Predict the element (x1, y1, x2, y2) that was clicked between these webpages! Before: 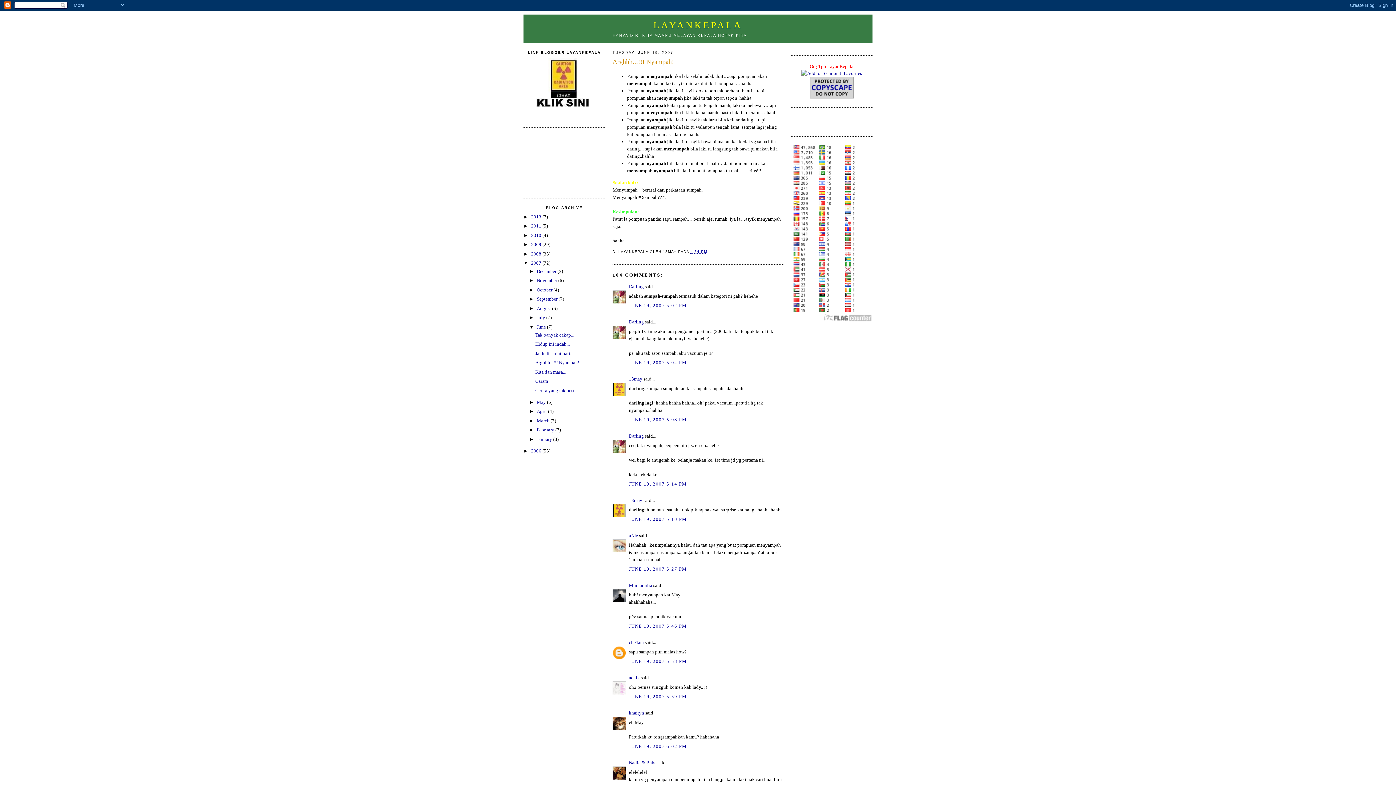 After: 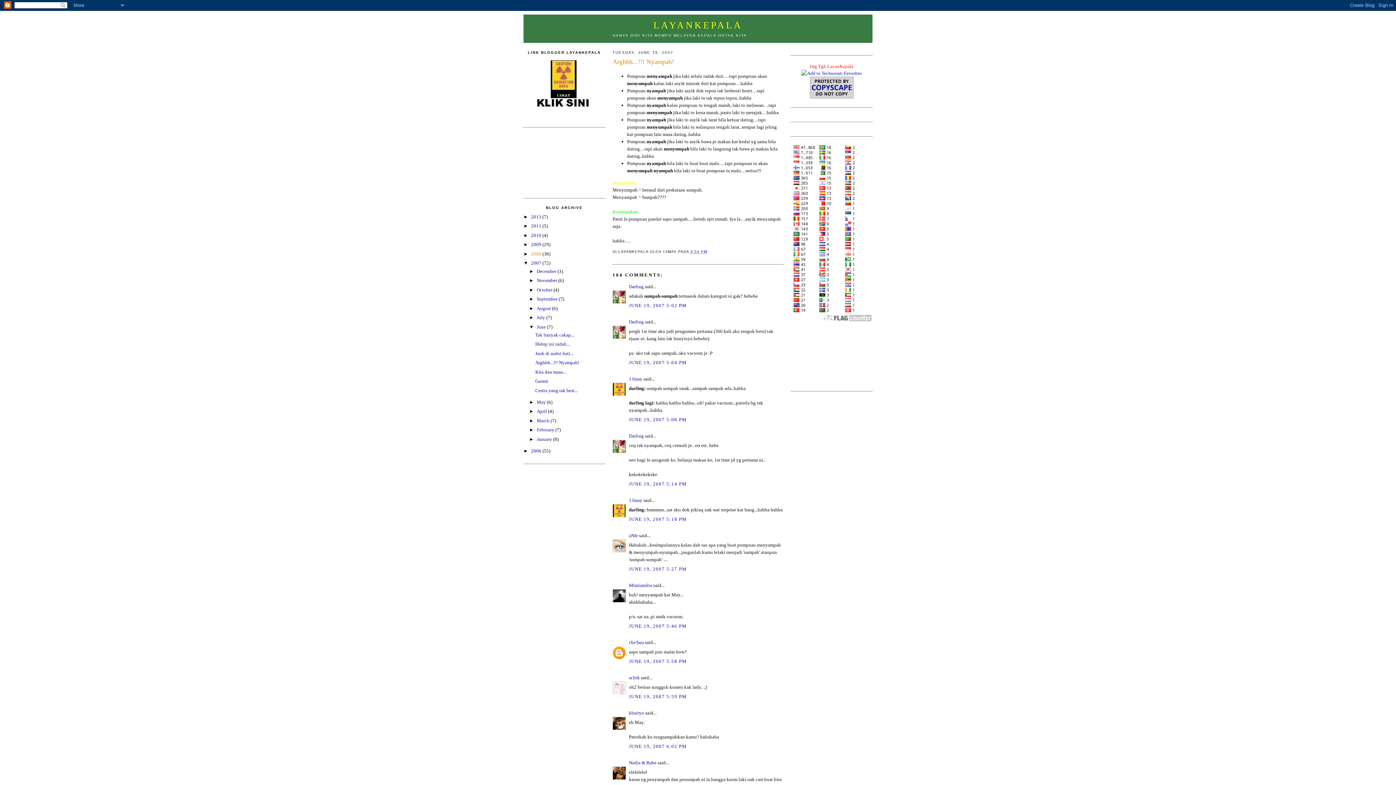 Action: label: 2008  bbox: (531, 251, 542, 256)